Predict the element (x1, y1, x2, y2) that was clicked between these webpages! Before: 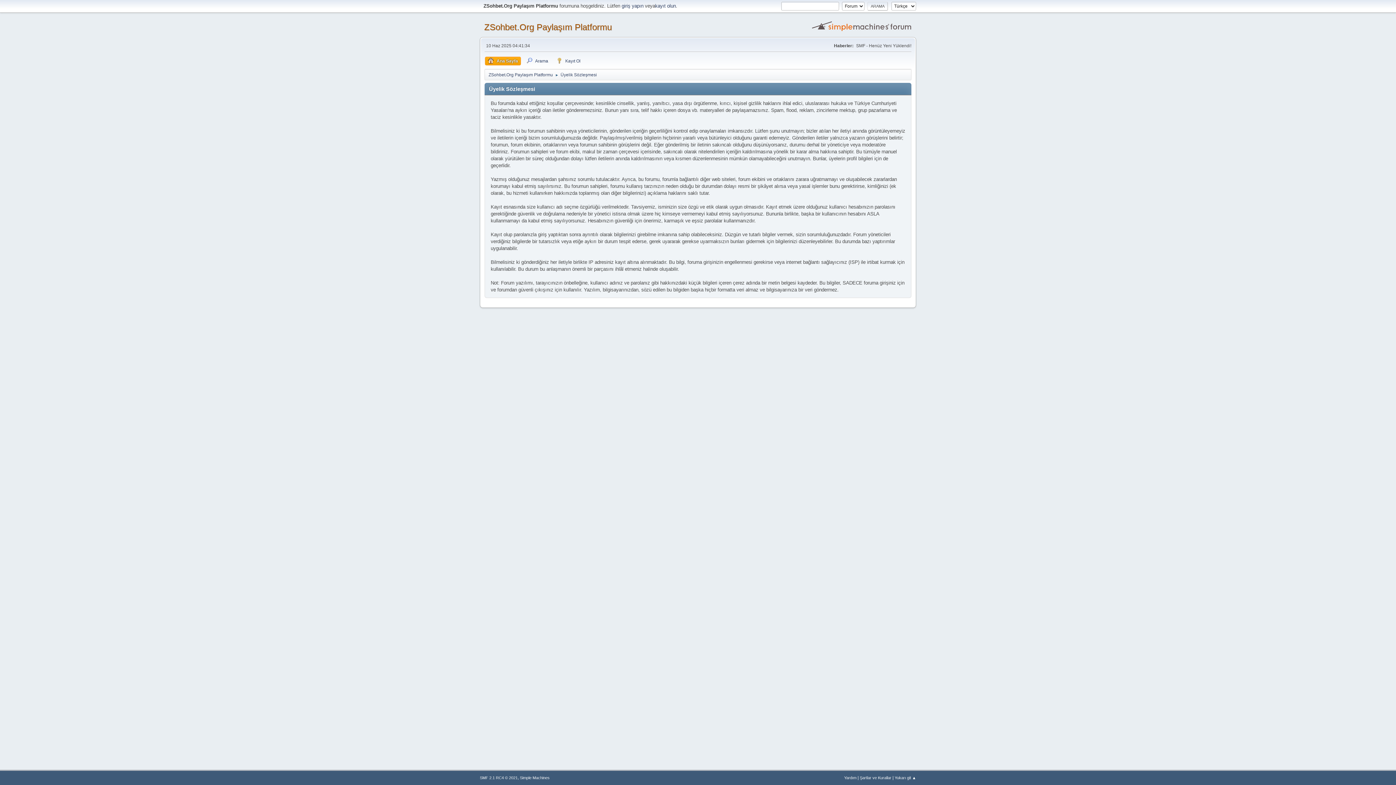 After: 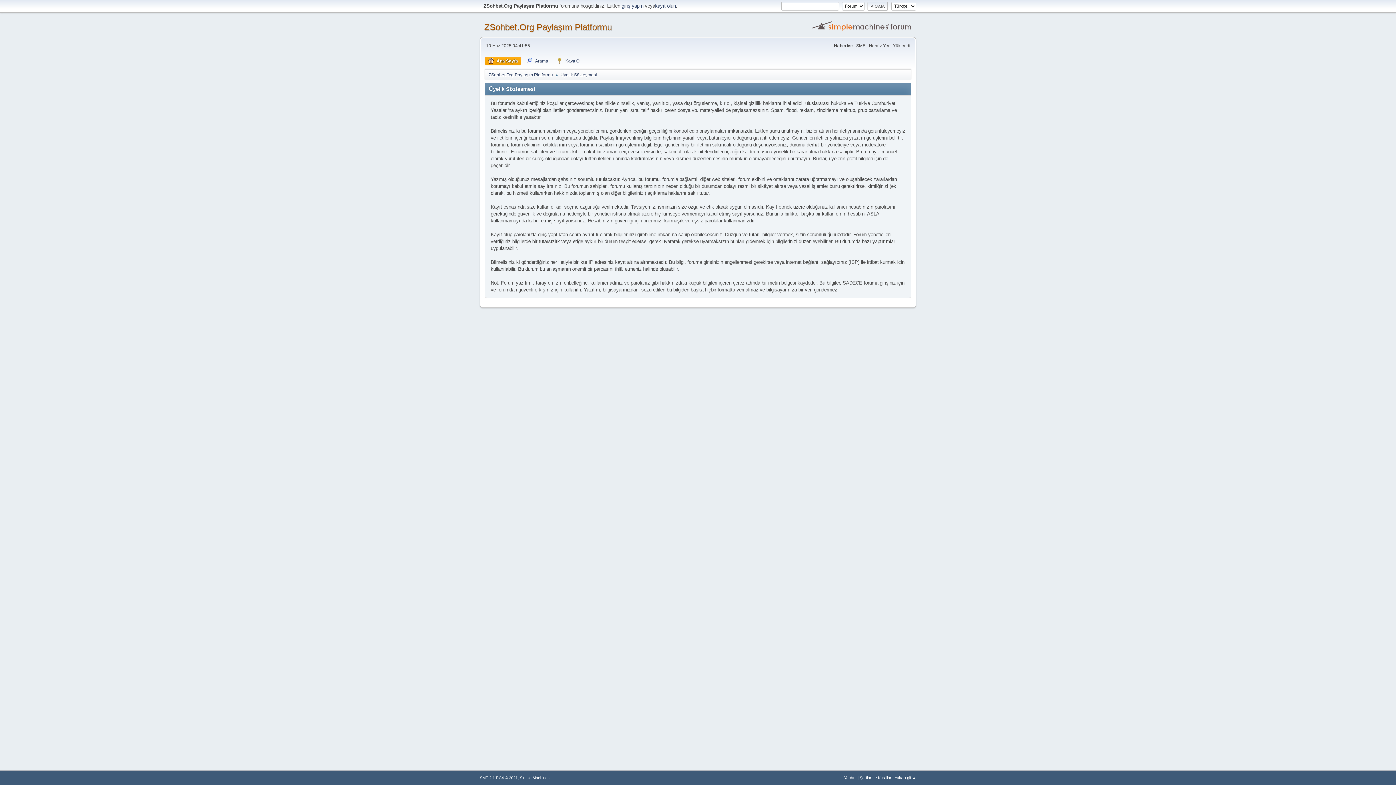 Action: label: Üyelik Sözleşmesi bbox: (560, 68, 597, 78)